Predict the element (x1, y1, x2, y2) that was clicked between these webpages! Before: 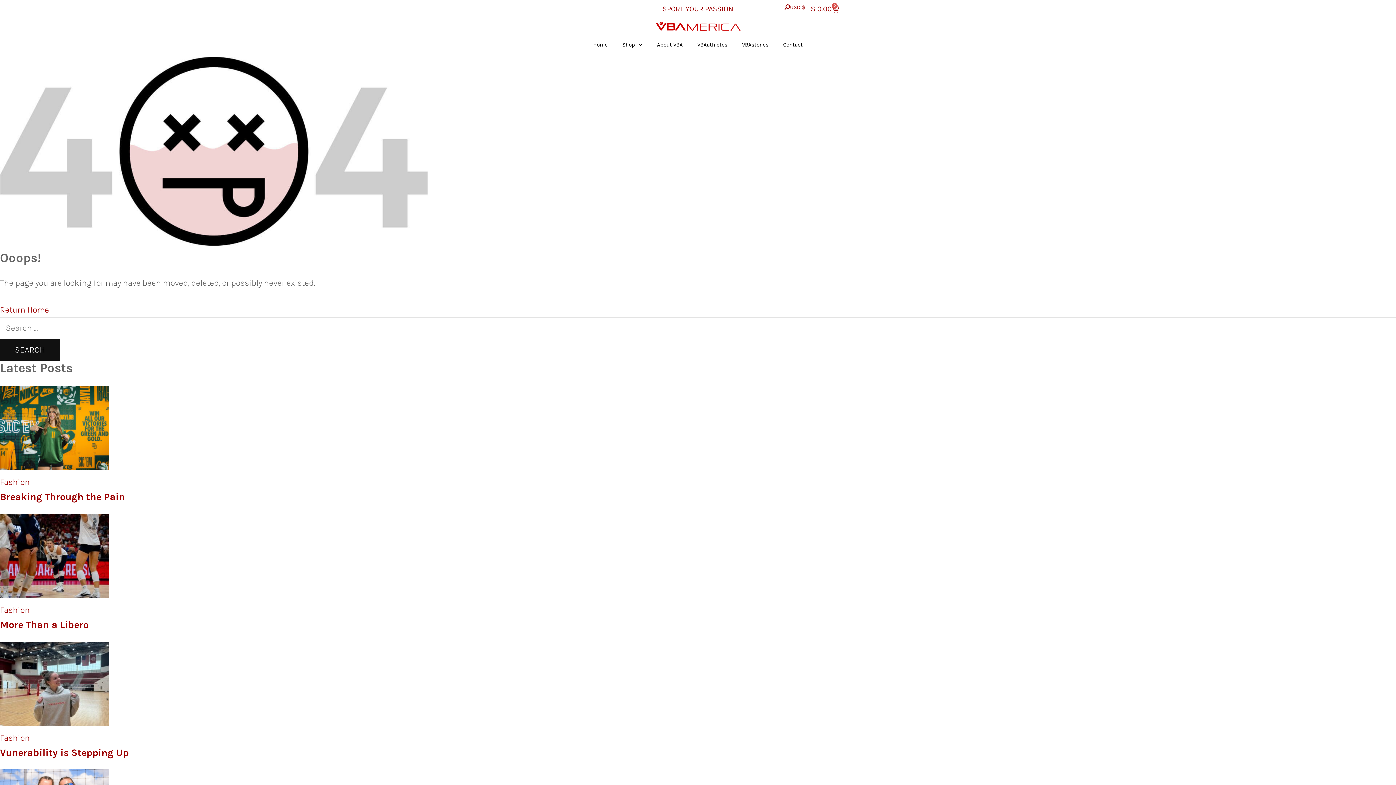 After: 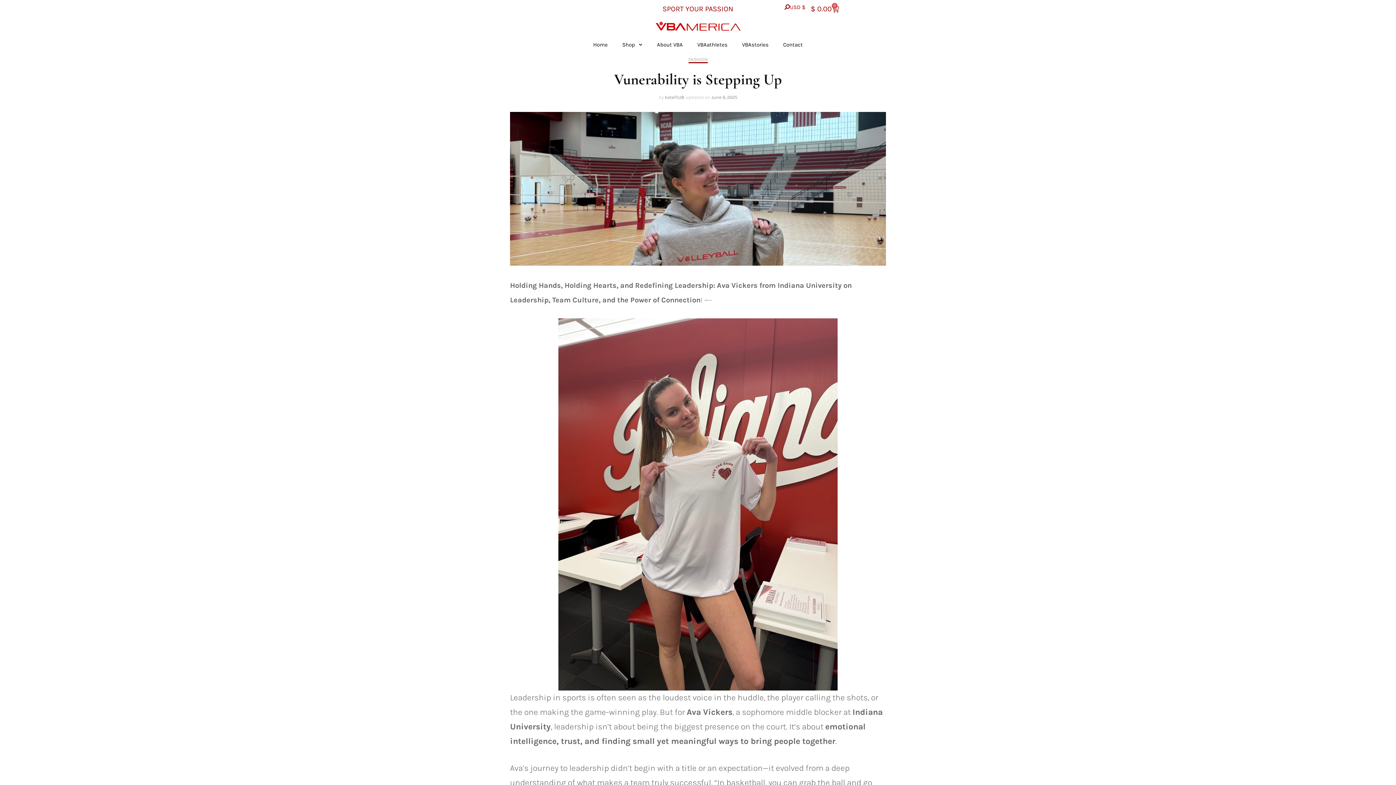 Action: bbox: (0, 747, 128, 758) label: Vunerability is Stepping Up